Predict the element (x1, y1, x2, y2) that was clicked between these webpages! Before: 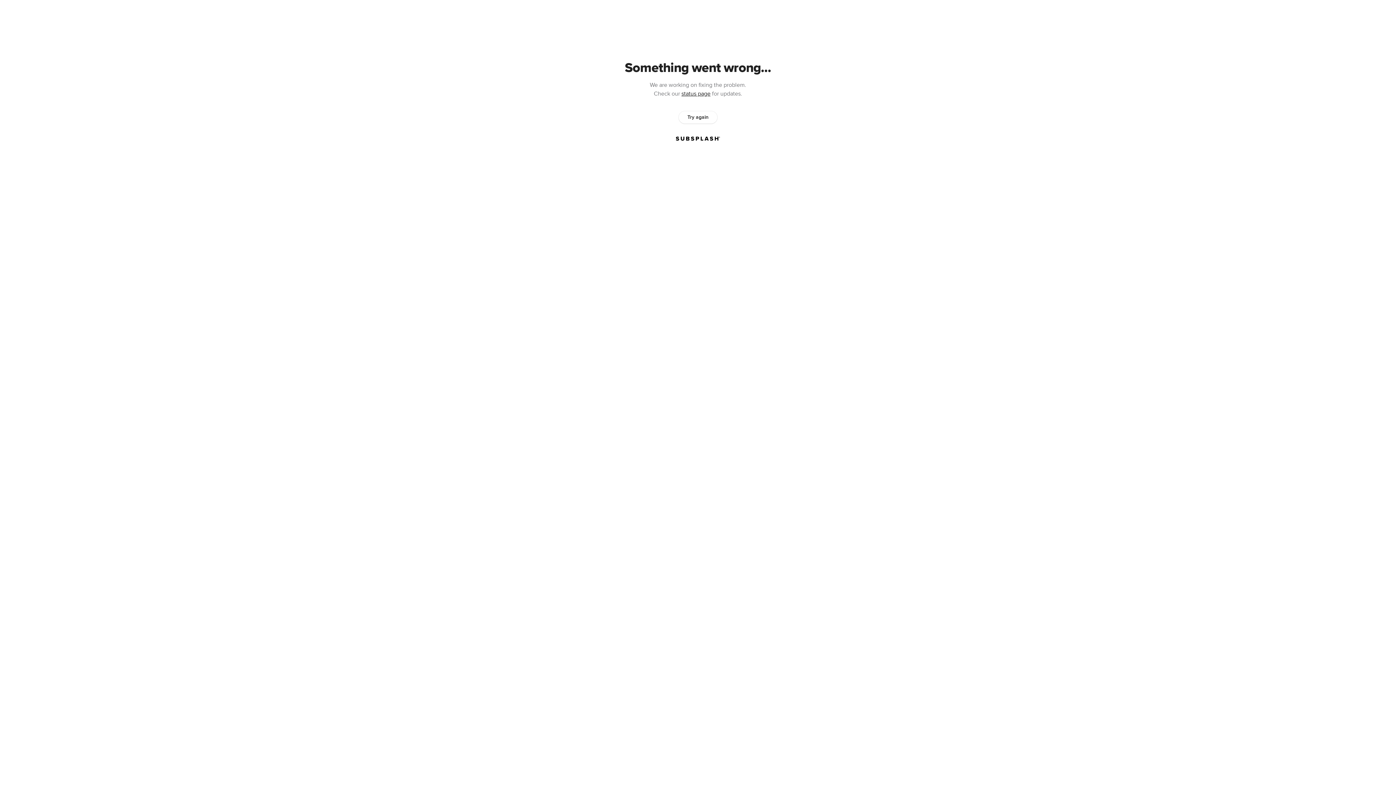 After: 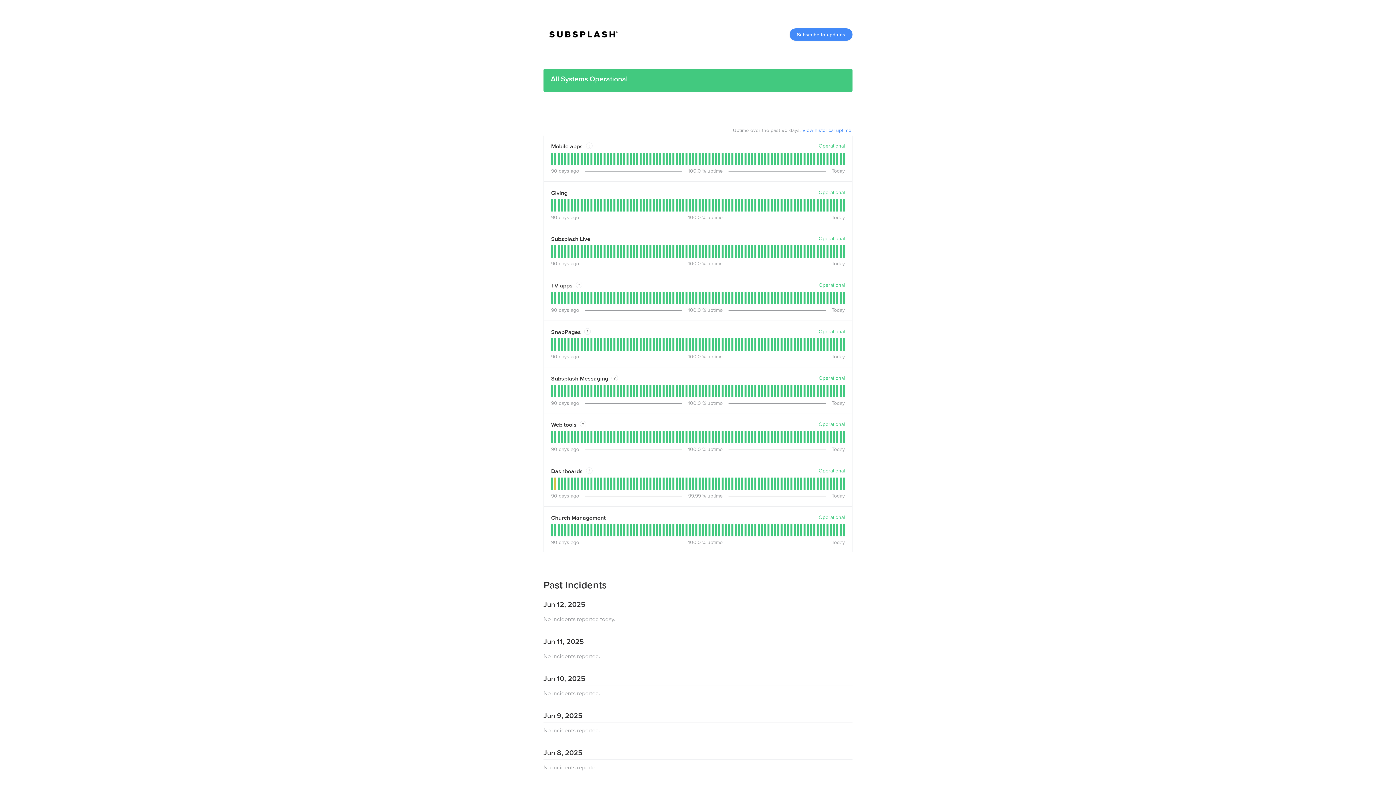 Action: bbox: (681, 90, 710, 97) label: status page